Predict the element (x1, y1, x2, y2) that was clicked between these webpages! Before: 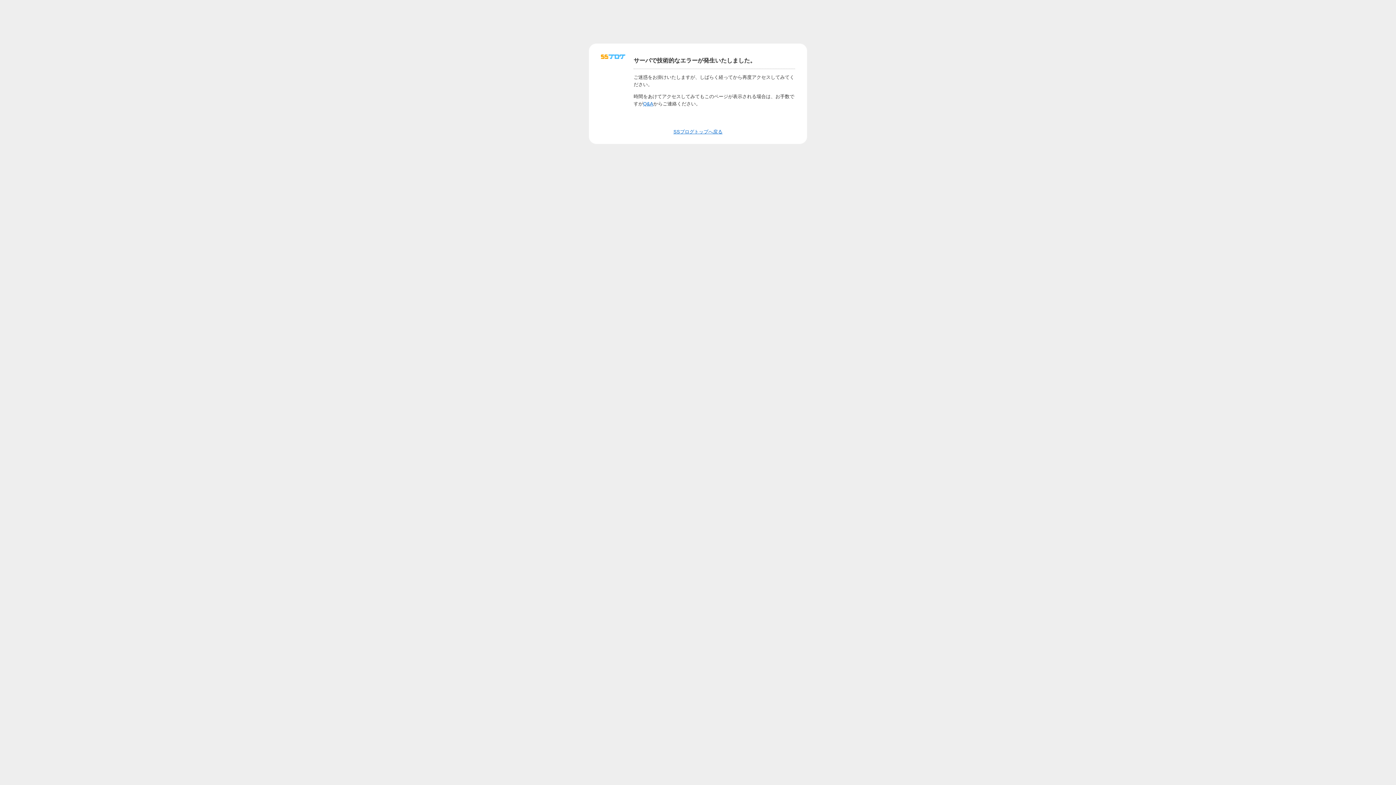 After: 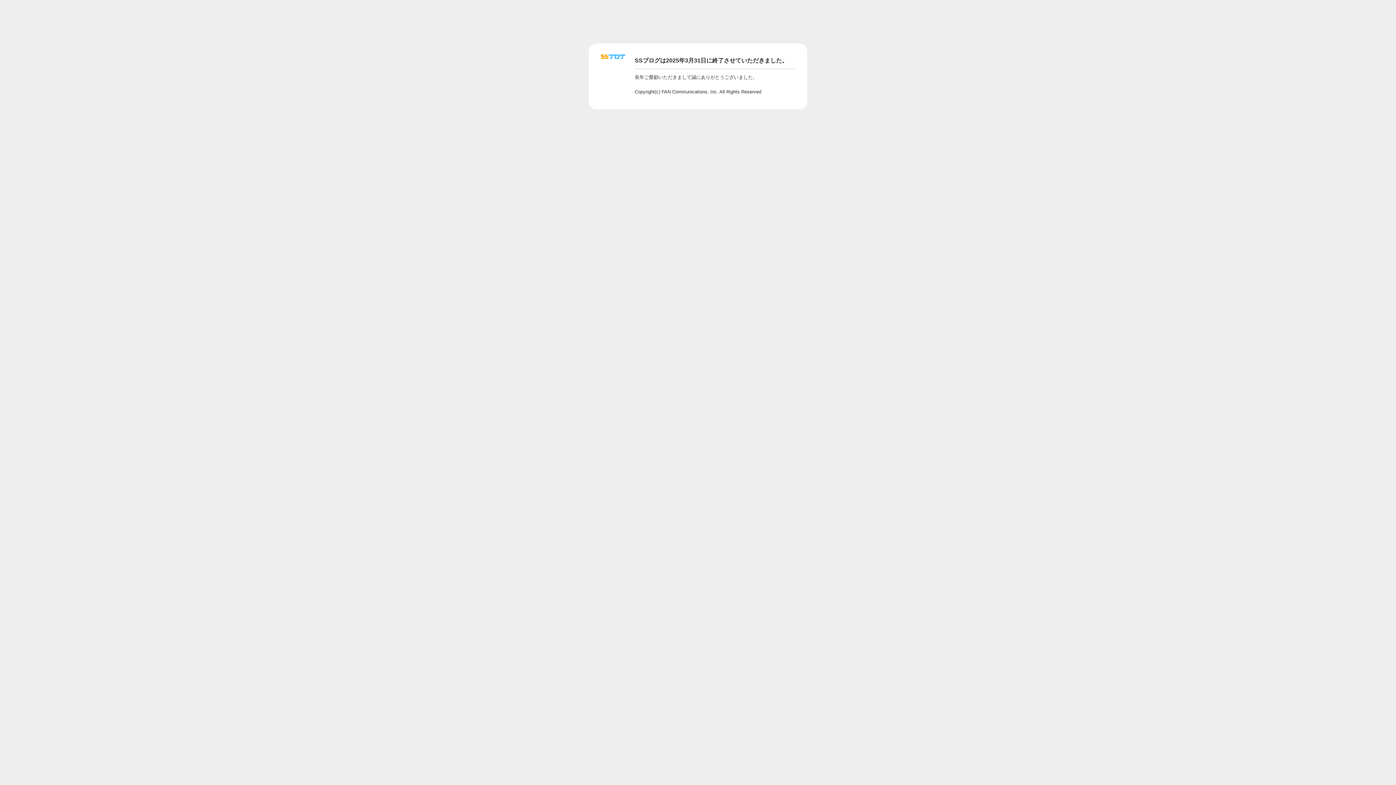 Action: bbox: (601, 56, 625, 62)